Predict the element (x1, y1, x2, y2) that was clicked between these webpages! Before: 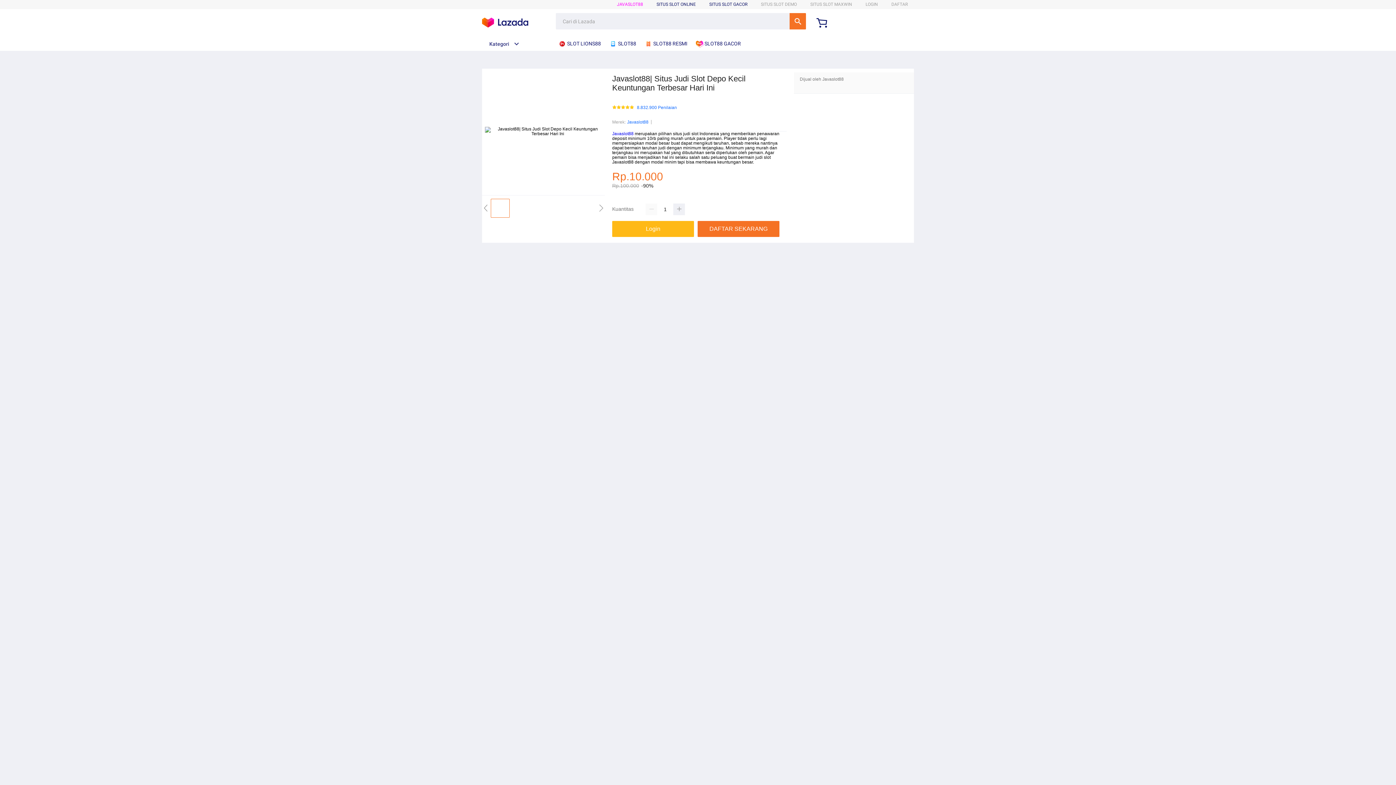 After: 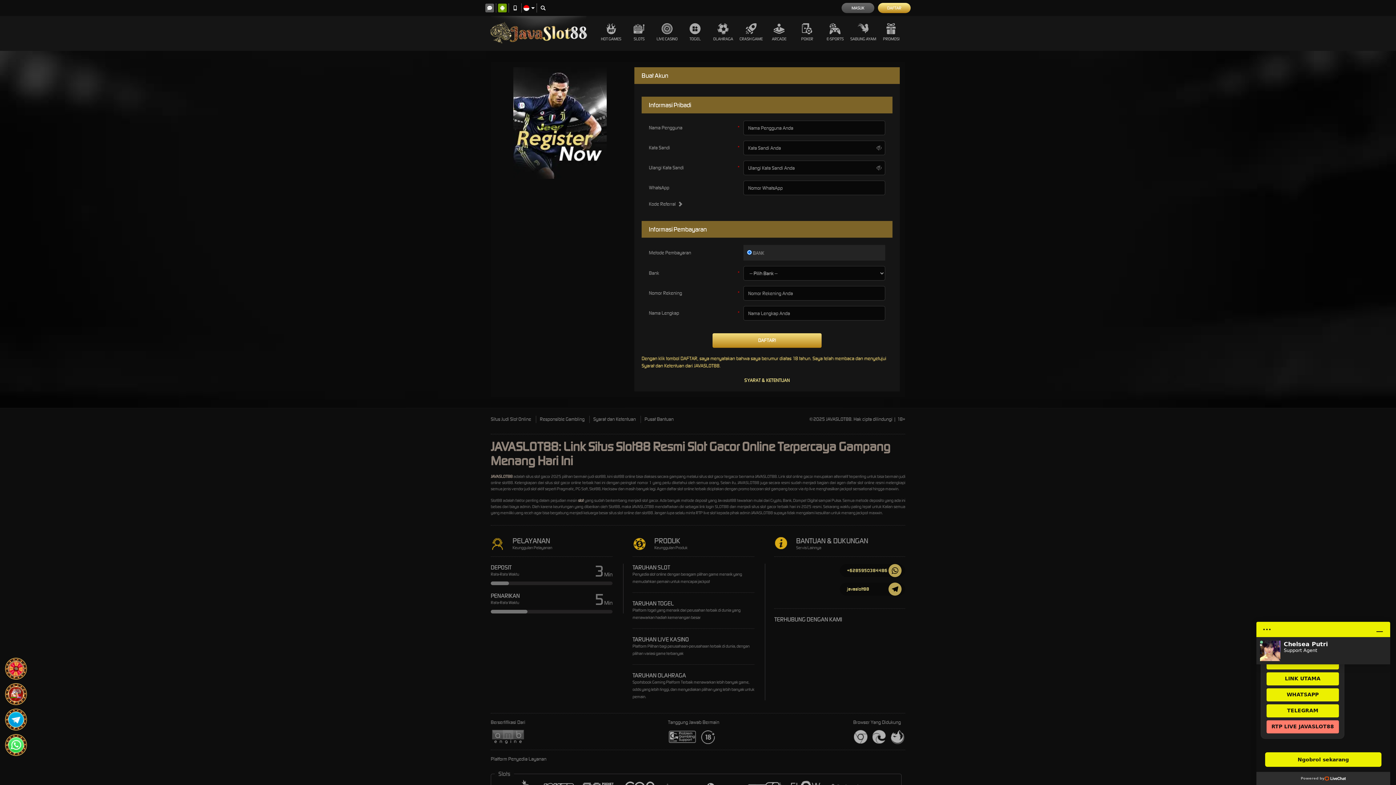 Action: label: DAFTAR bbox: (891, 1, 908, 6)